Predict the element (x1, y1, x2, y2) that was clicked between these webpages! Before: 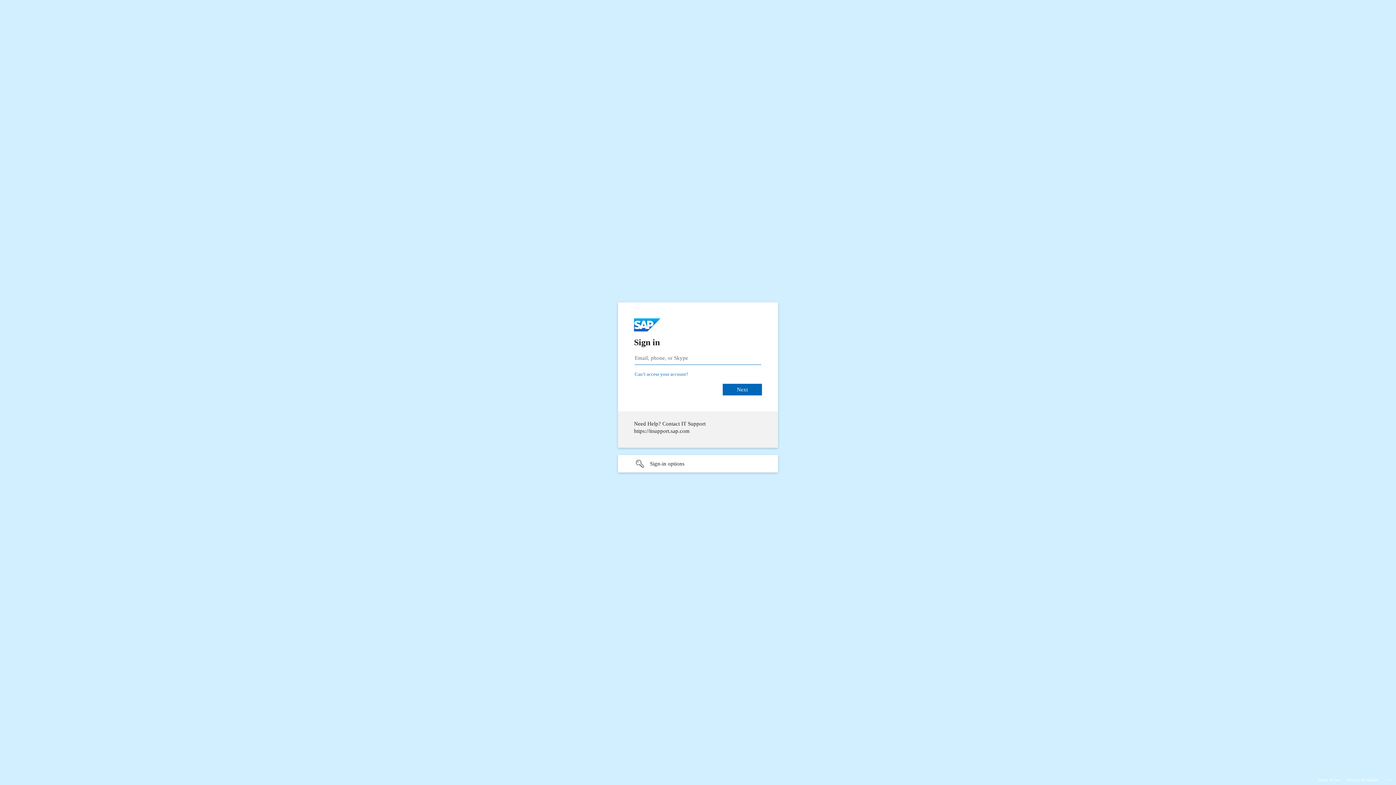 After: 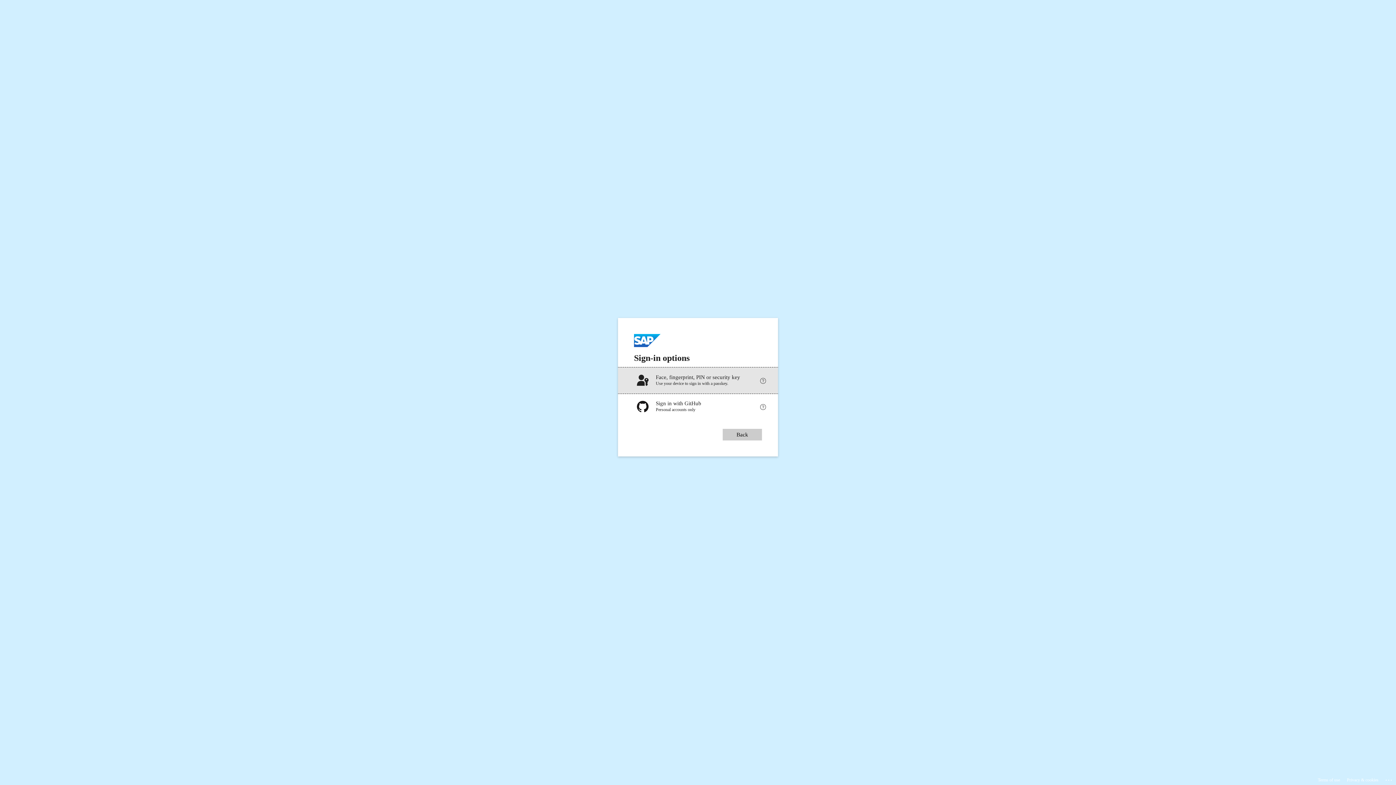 Action: bbox: (618, 455, 778, 472) label: Sign-in options undefined